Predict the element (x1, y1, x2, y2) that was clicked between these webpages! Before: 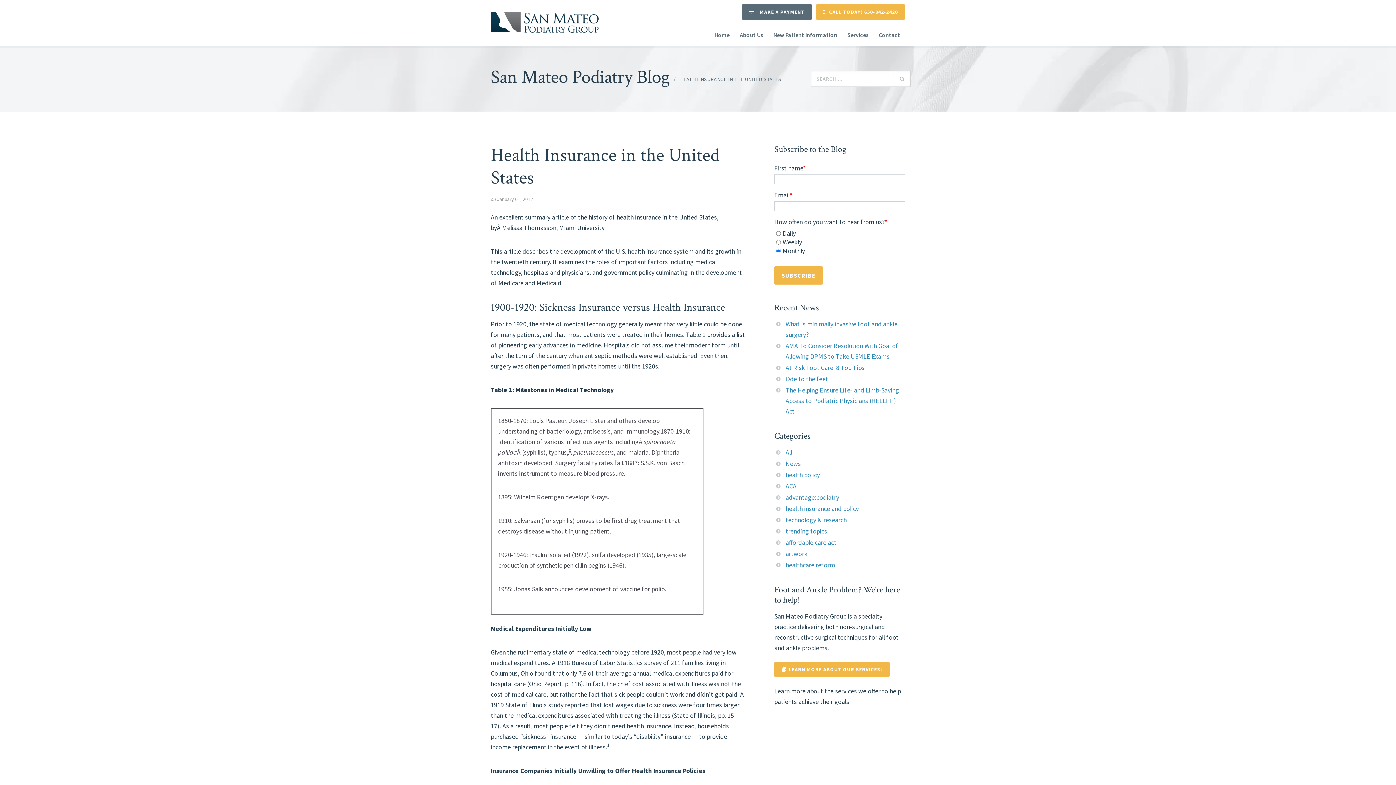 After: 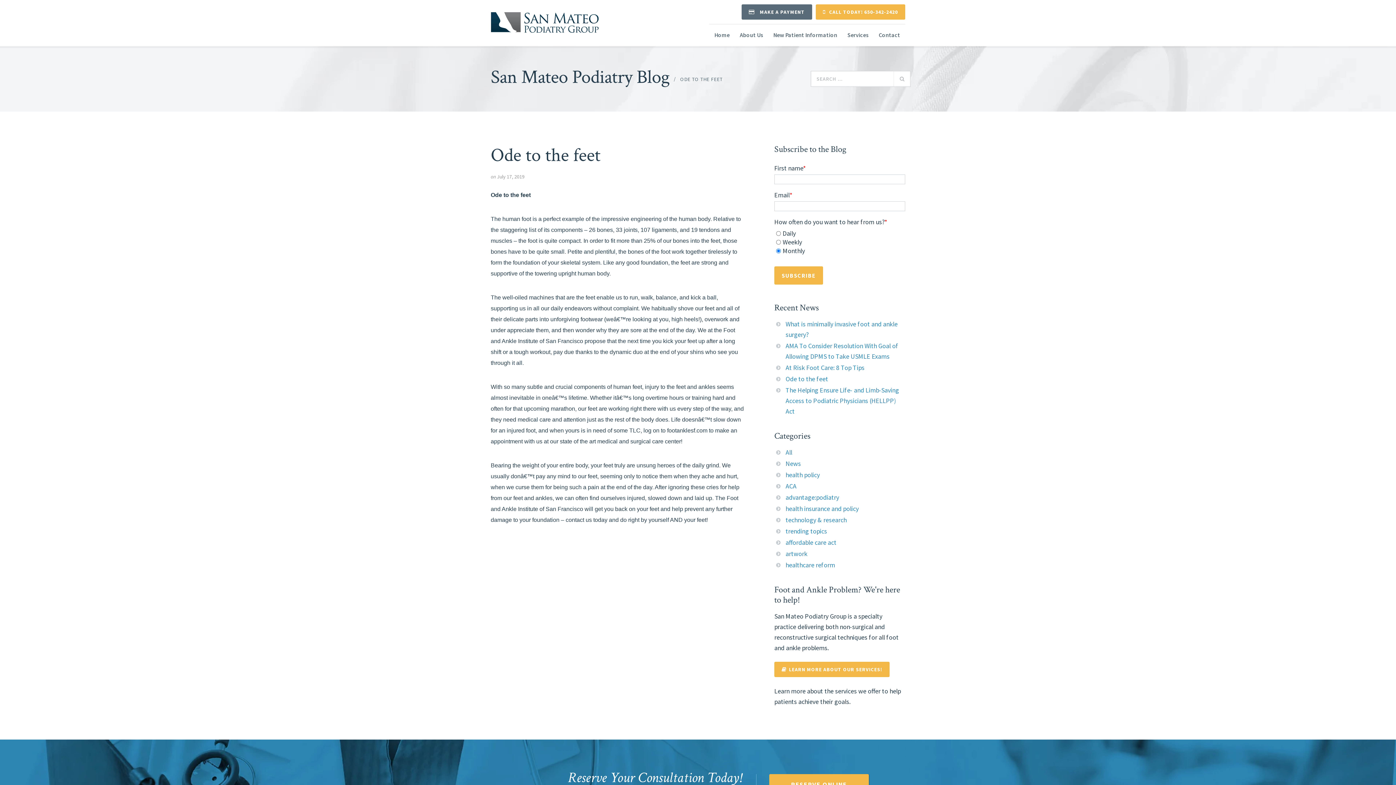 Action: label: Ode to the feet bbox: (785, 375, 828, 383)